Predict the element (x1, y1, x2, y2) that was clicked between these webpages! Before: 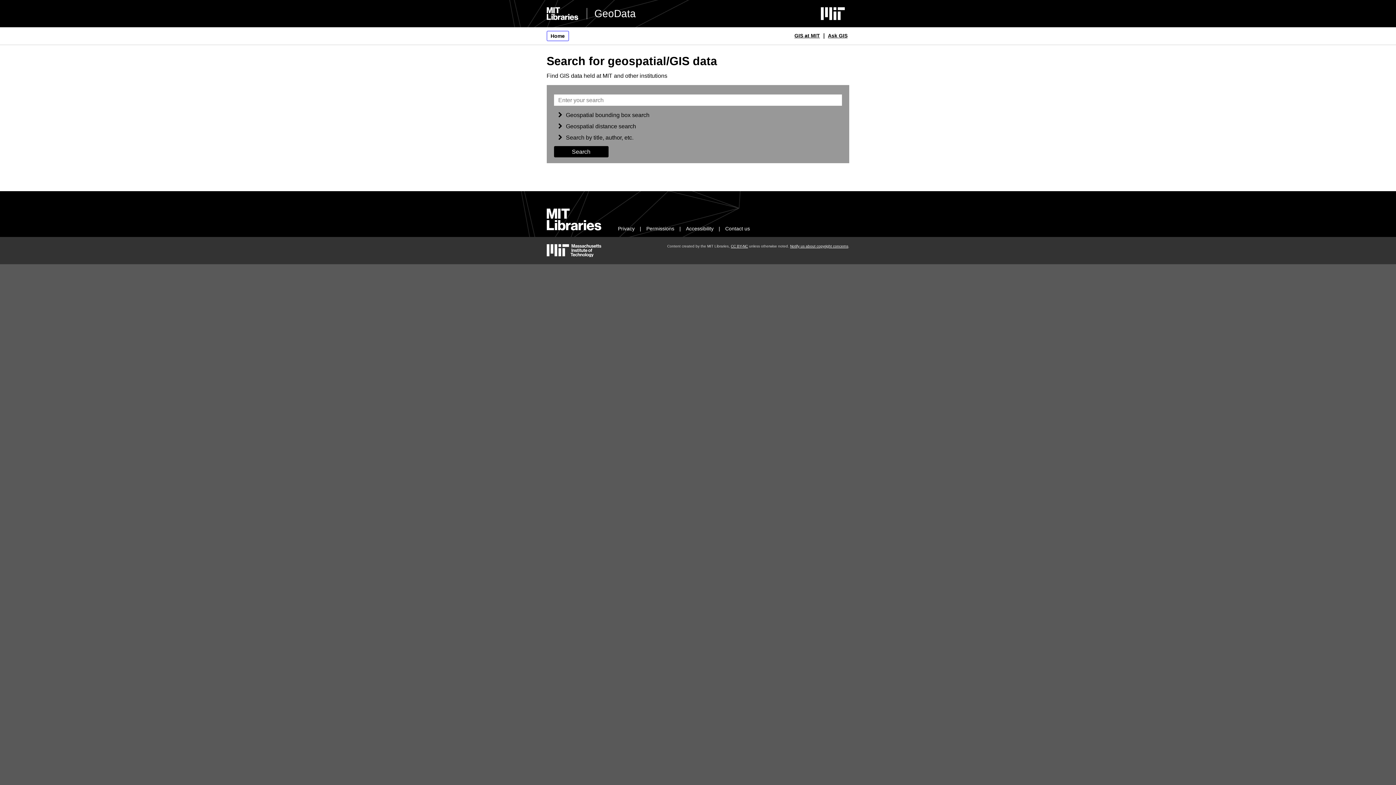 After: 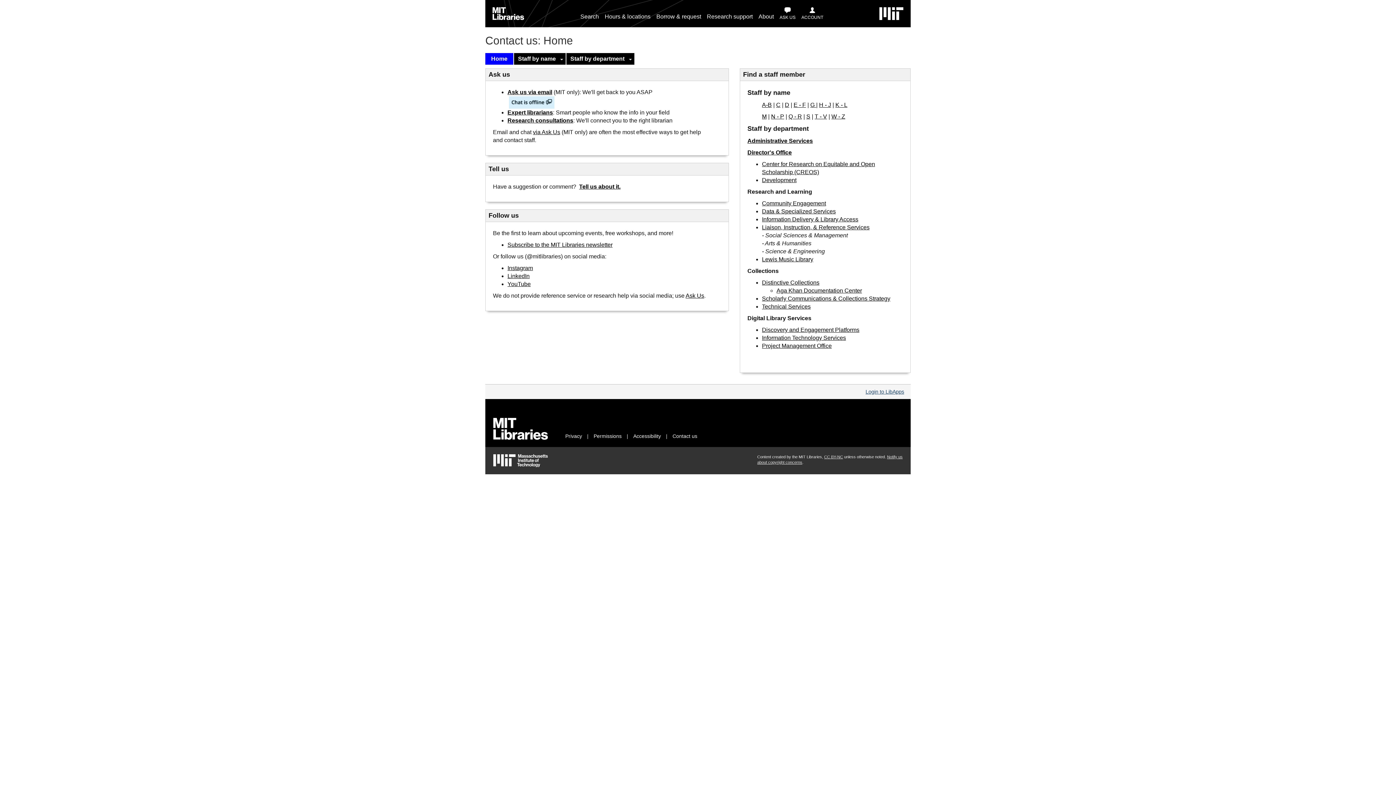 Action: label: Contact us bbox: (725, 225, 750, 231)